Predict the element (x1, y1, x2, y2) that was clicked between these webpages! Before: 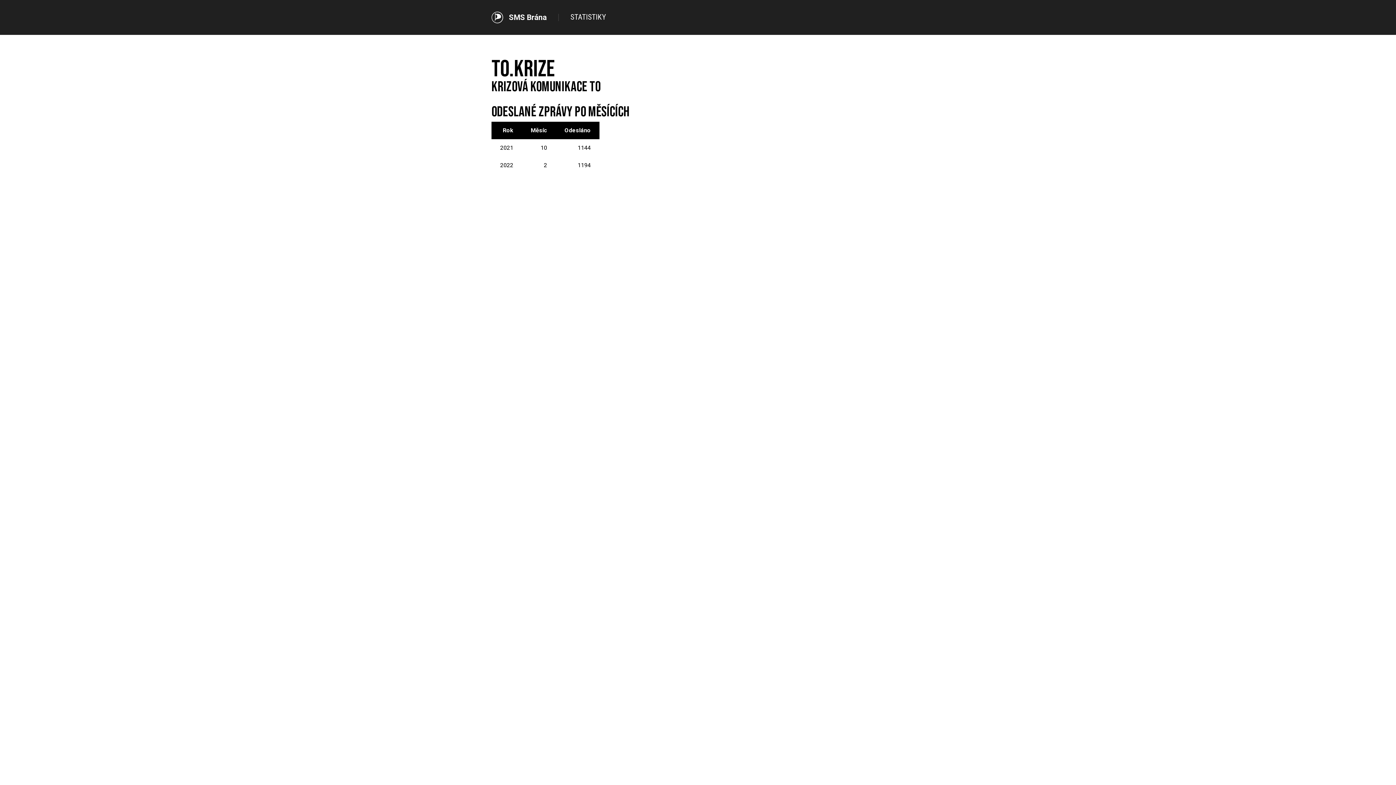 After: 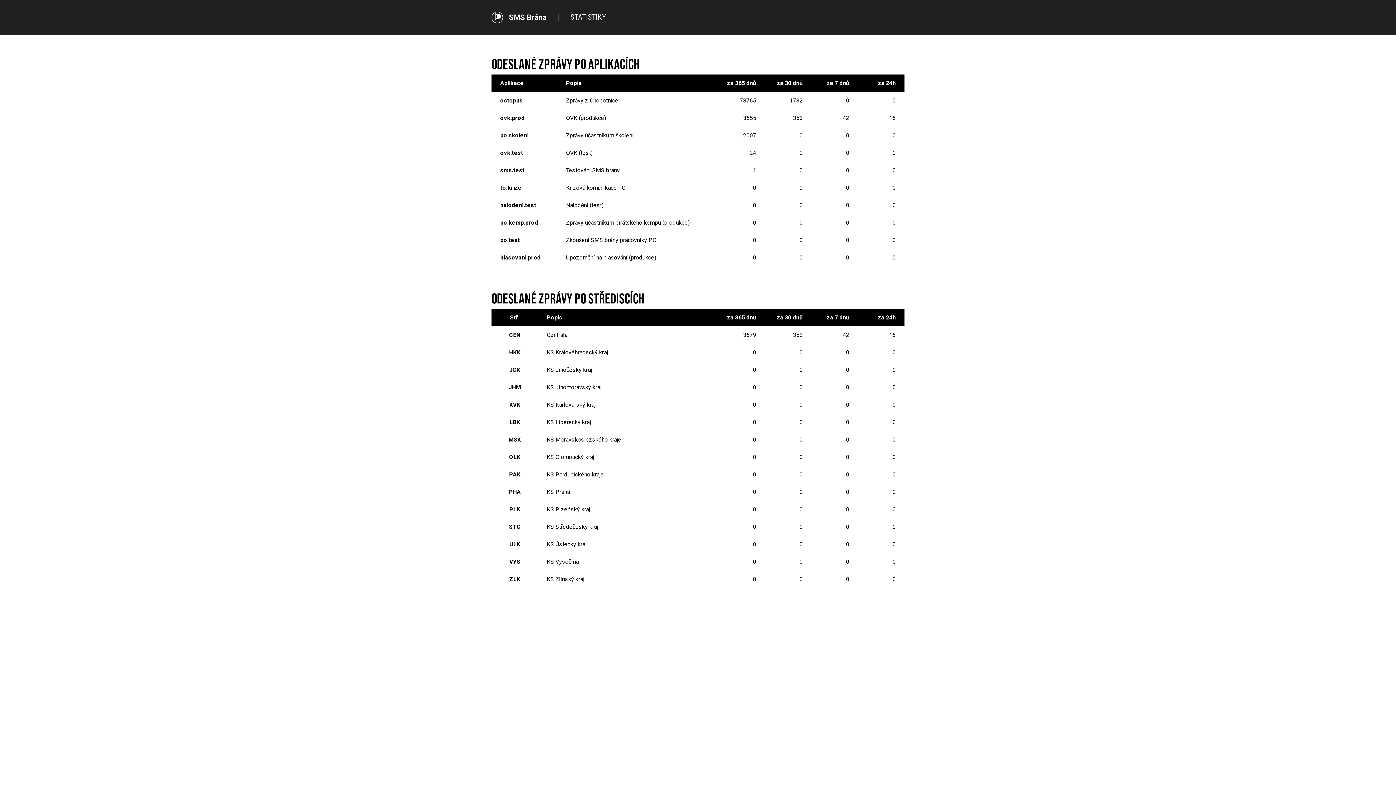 Action: bbox: (491, 11, 503, 23)